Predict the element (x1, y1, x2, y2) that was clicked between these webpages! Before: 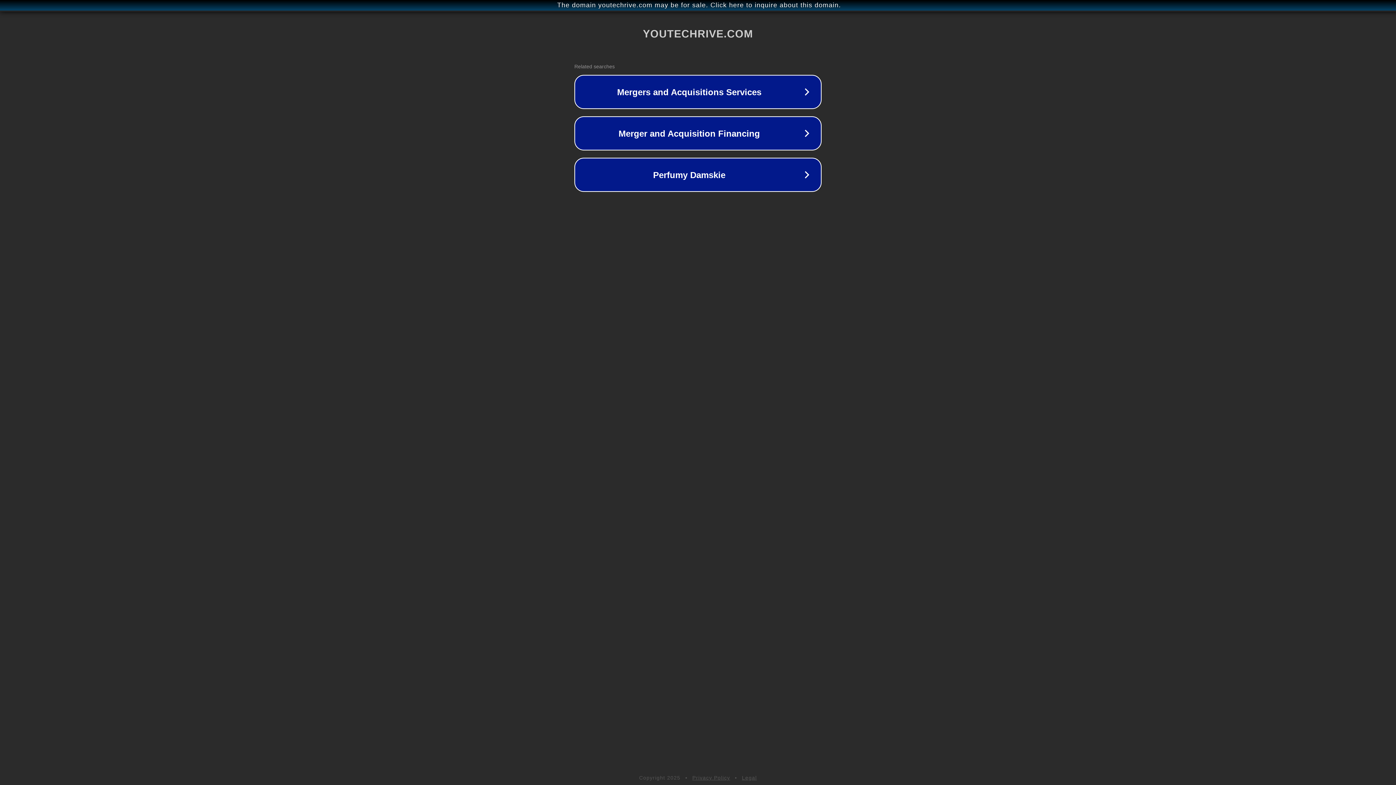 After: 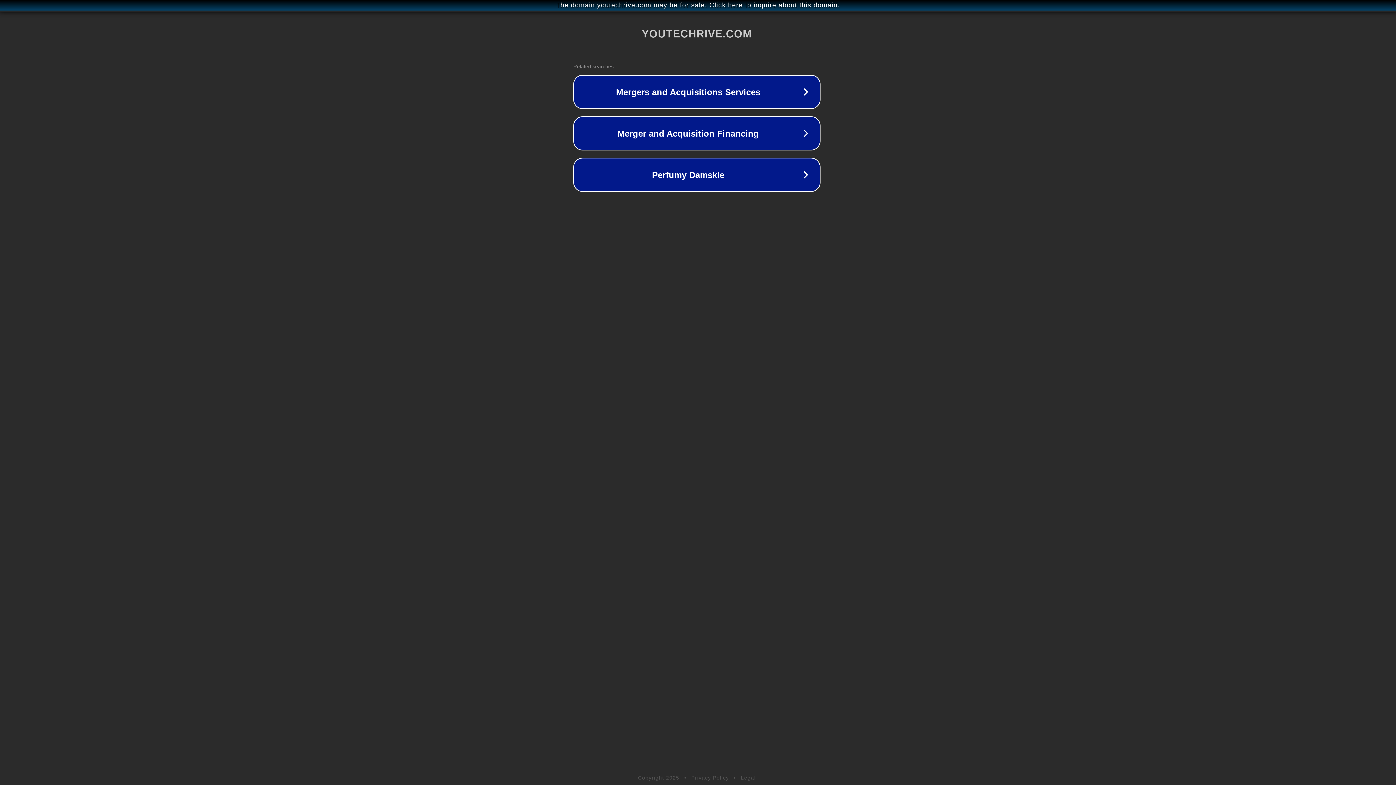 Action: label: The domain youtechrive.com may be for sale. Click here to inquire about this domain. bbox: (1, 1, 1397, 9)